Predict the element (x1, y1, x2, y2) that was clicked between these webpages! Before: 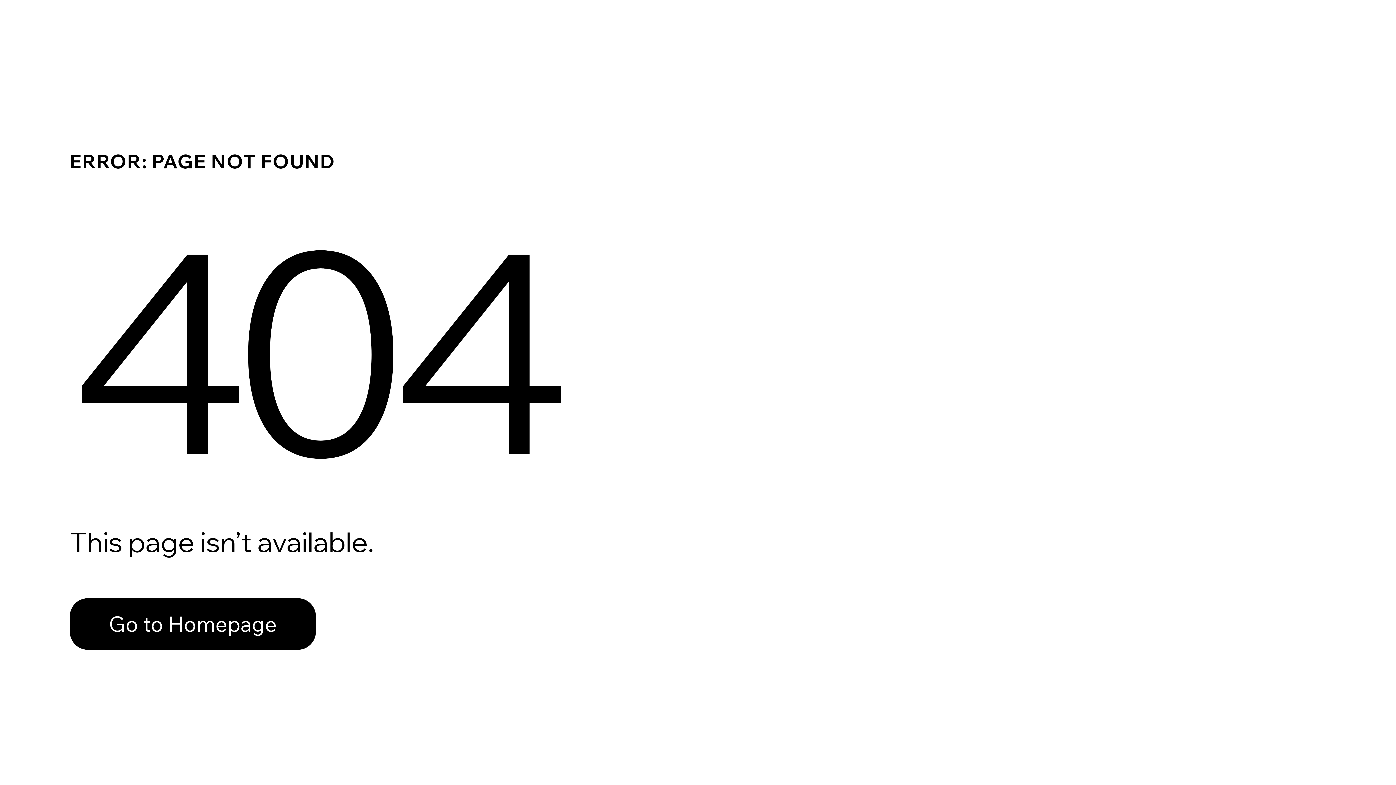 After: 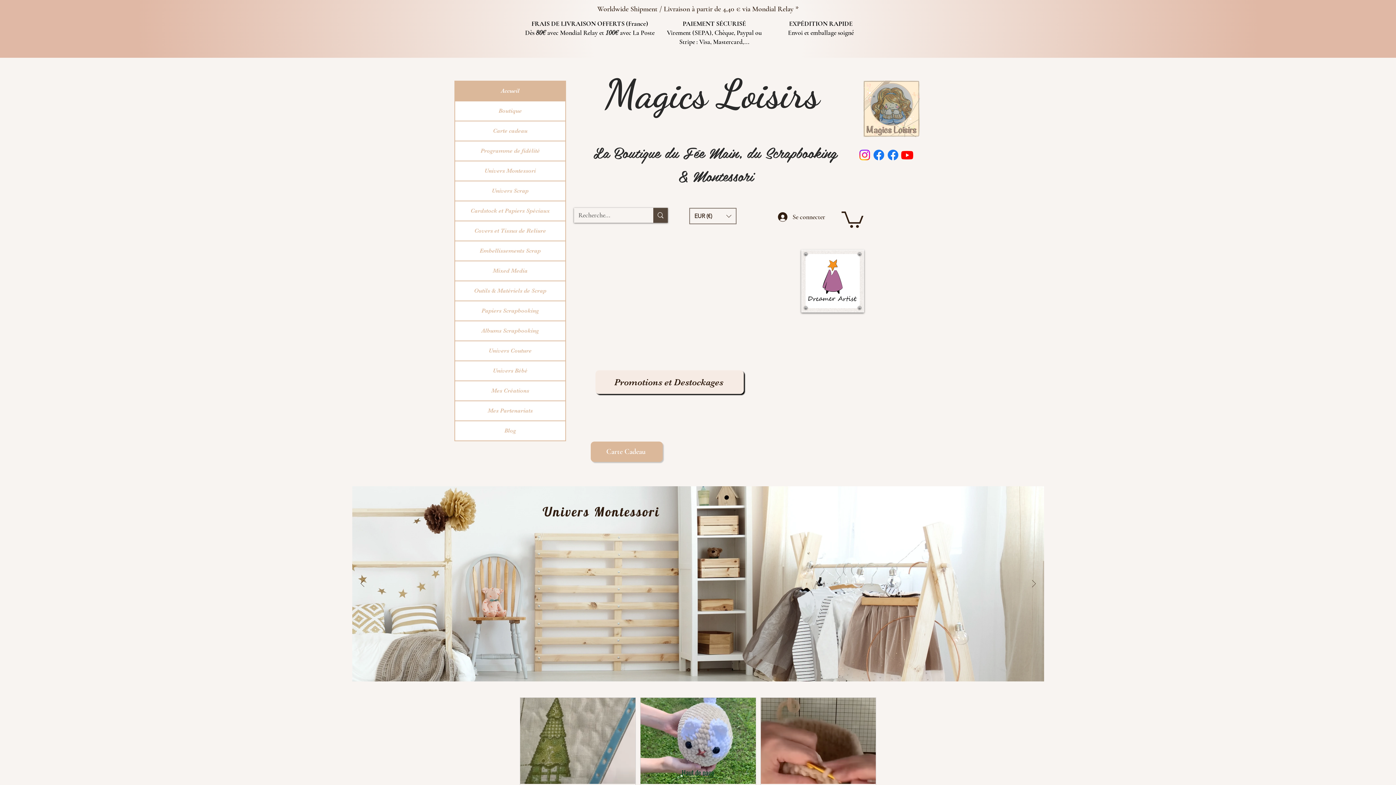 Action: bbox: (69, 582, 768, 659) label: Go to Homepage